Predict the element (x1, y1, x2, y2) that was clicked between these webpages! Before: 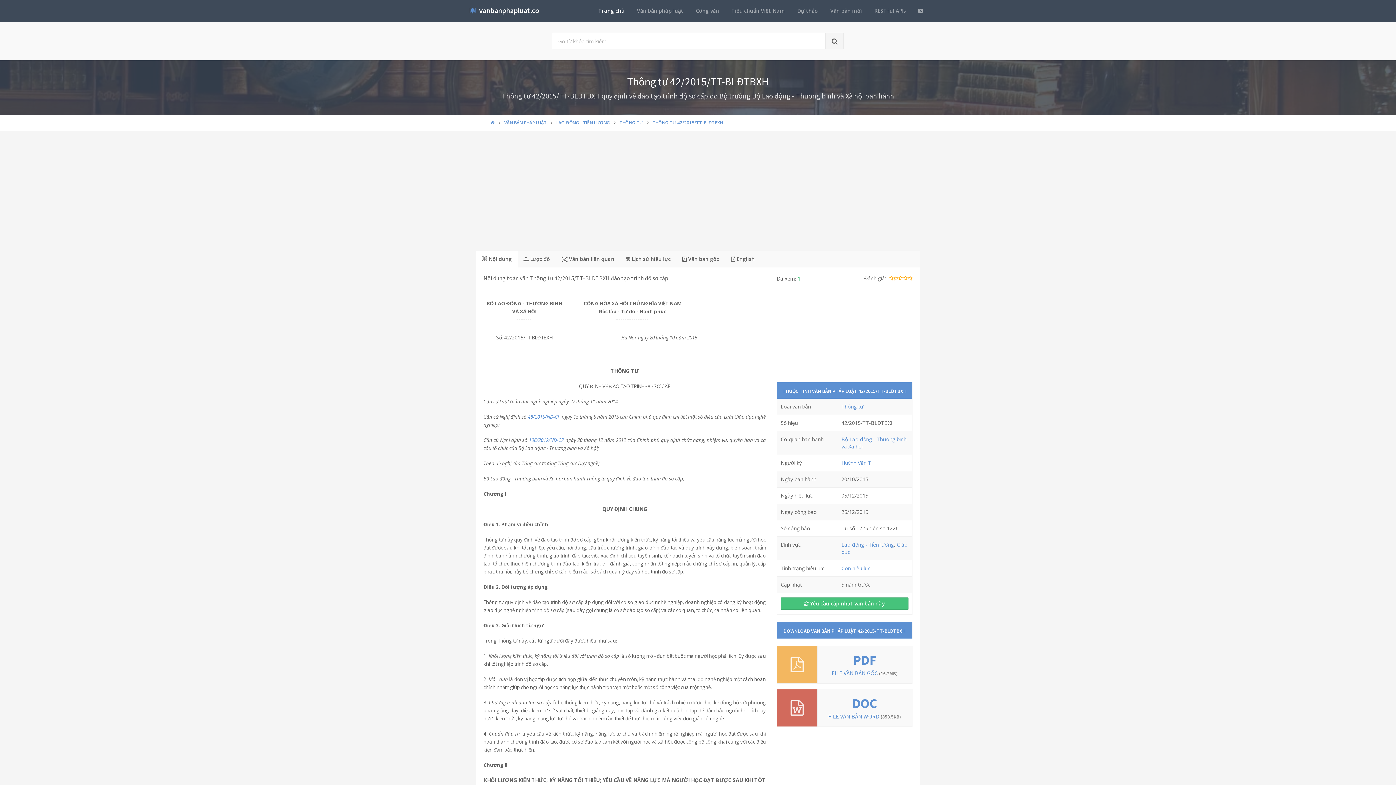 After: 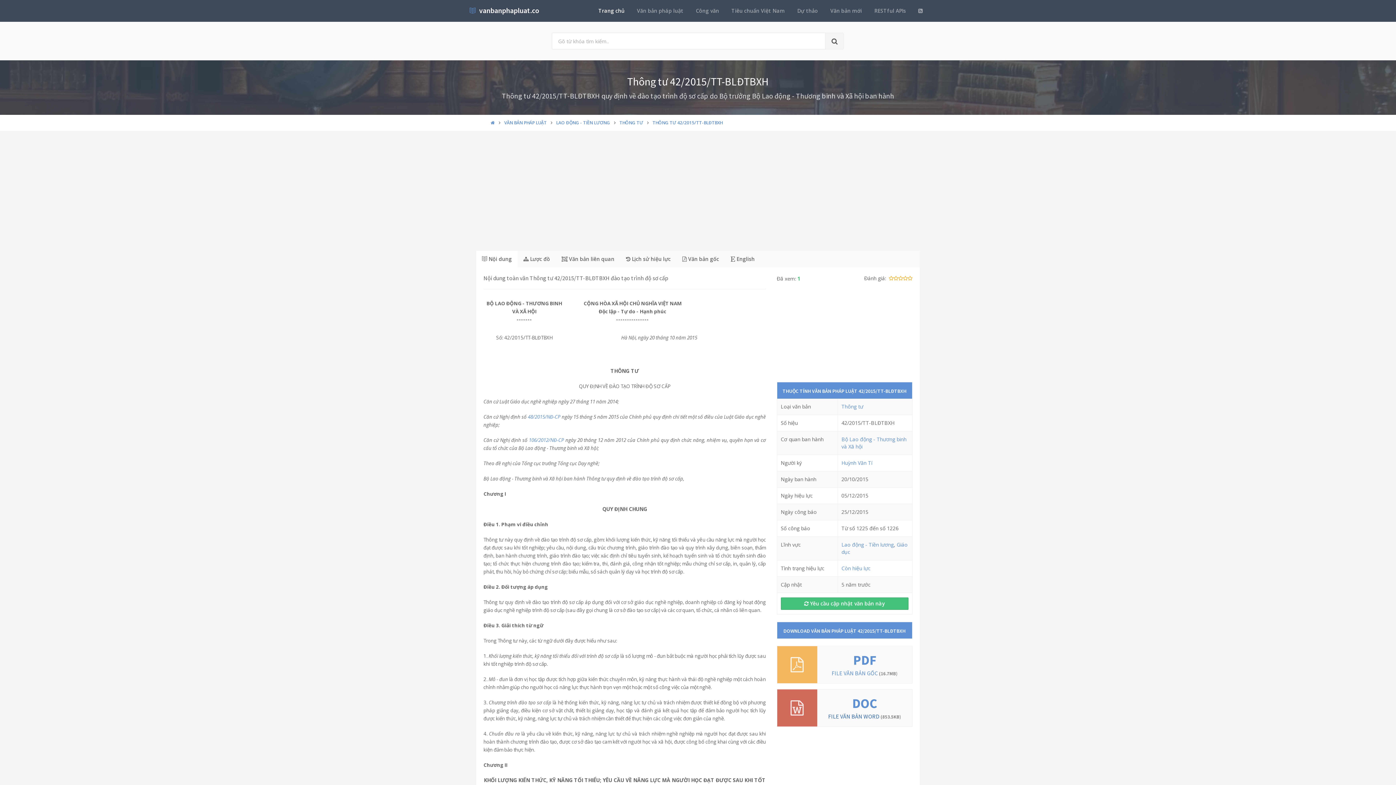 Action: label: FILE VĂN BẢN WORD (853.5KB) bbox: (828, 713, 901, 720)